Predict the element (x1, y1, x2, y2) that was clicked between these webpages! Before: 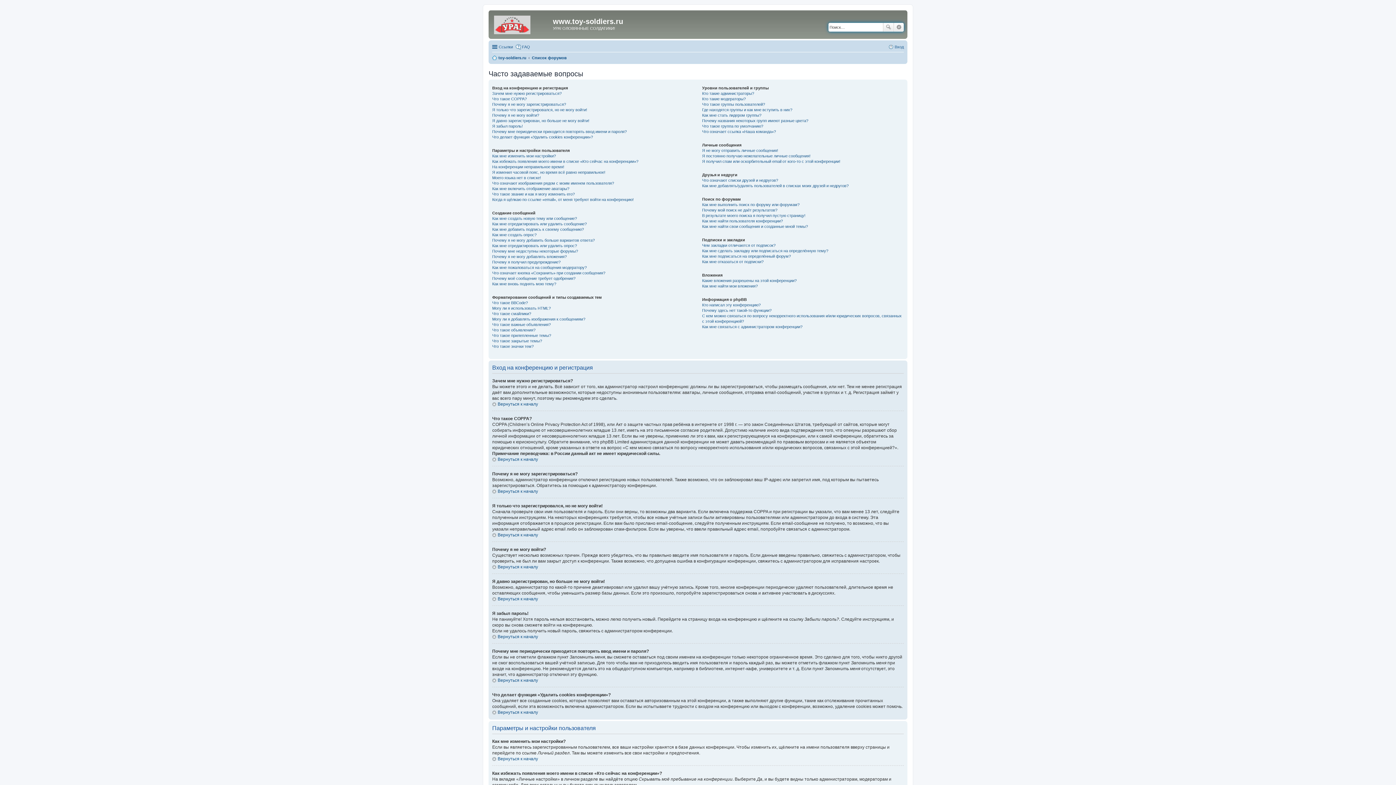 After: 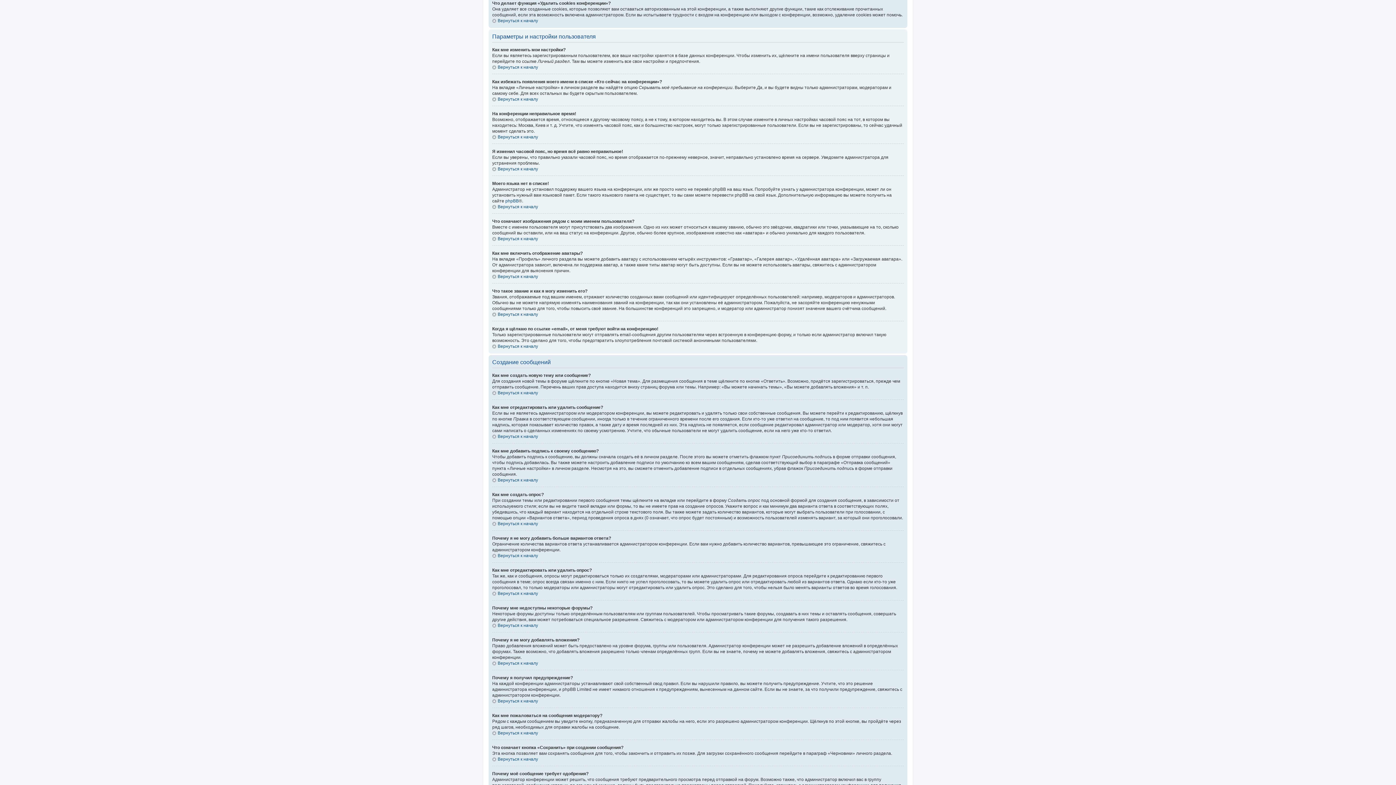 Action: bbox: (492, 134, 593, 139) label: Что делает функция «Удалить cookies конференции»?